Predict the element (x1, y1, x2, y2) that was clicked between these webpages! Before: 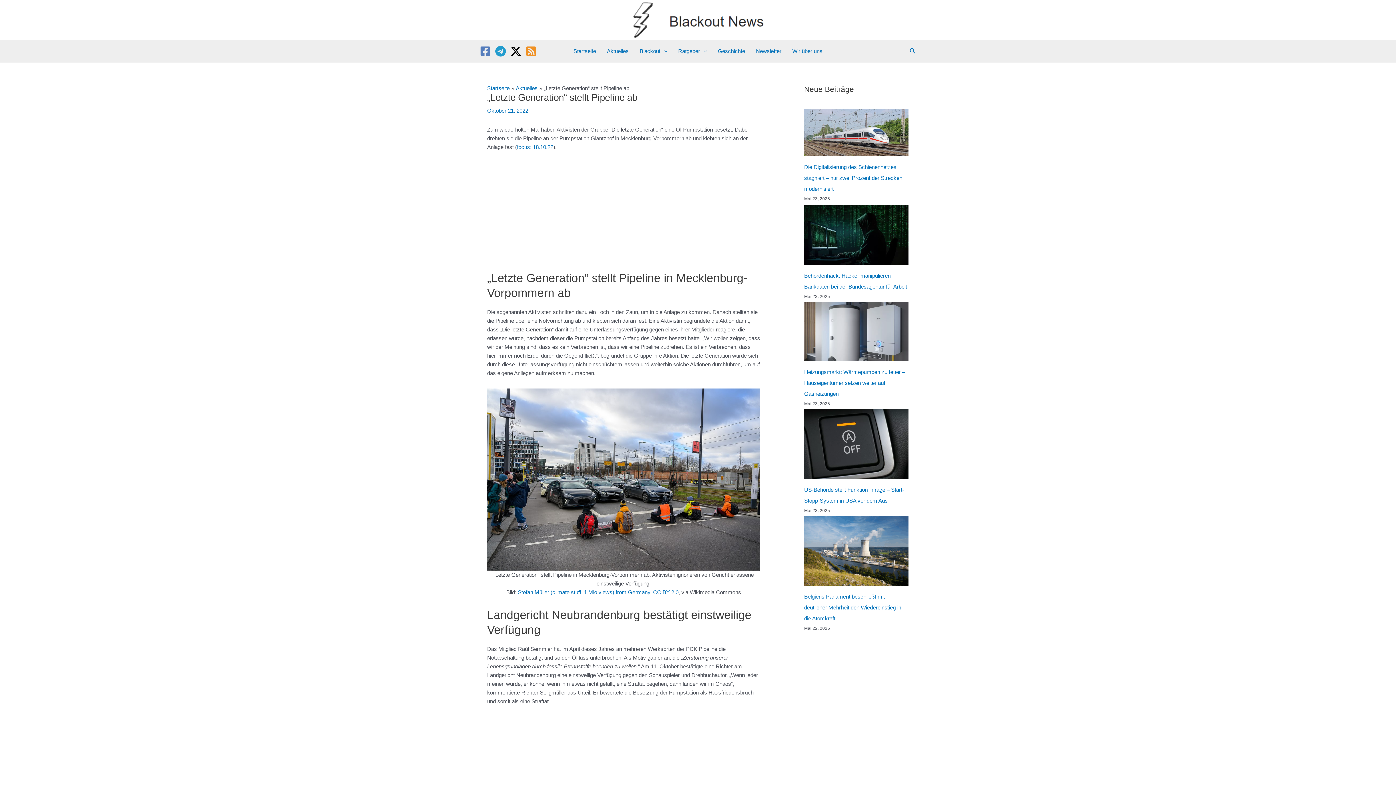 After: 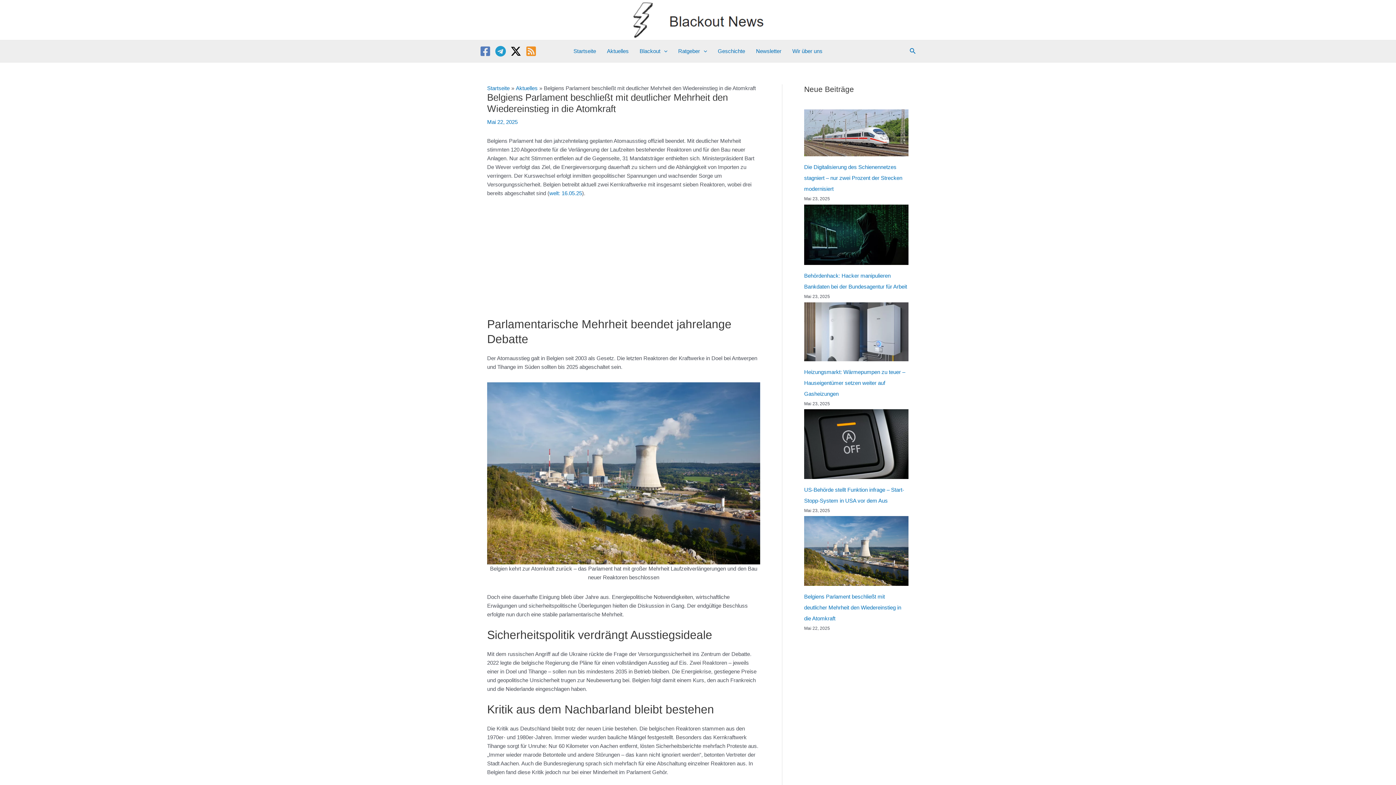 Action: label: Belgiens Parlament beschließt mit deutlicher Mehrheit den Wiedereinstieg in die Atomkraft bbox: (804, 516, 908, 586)